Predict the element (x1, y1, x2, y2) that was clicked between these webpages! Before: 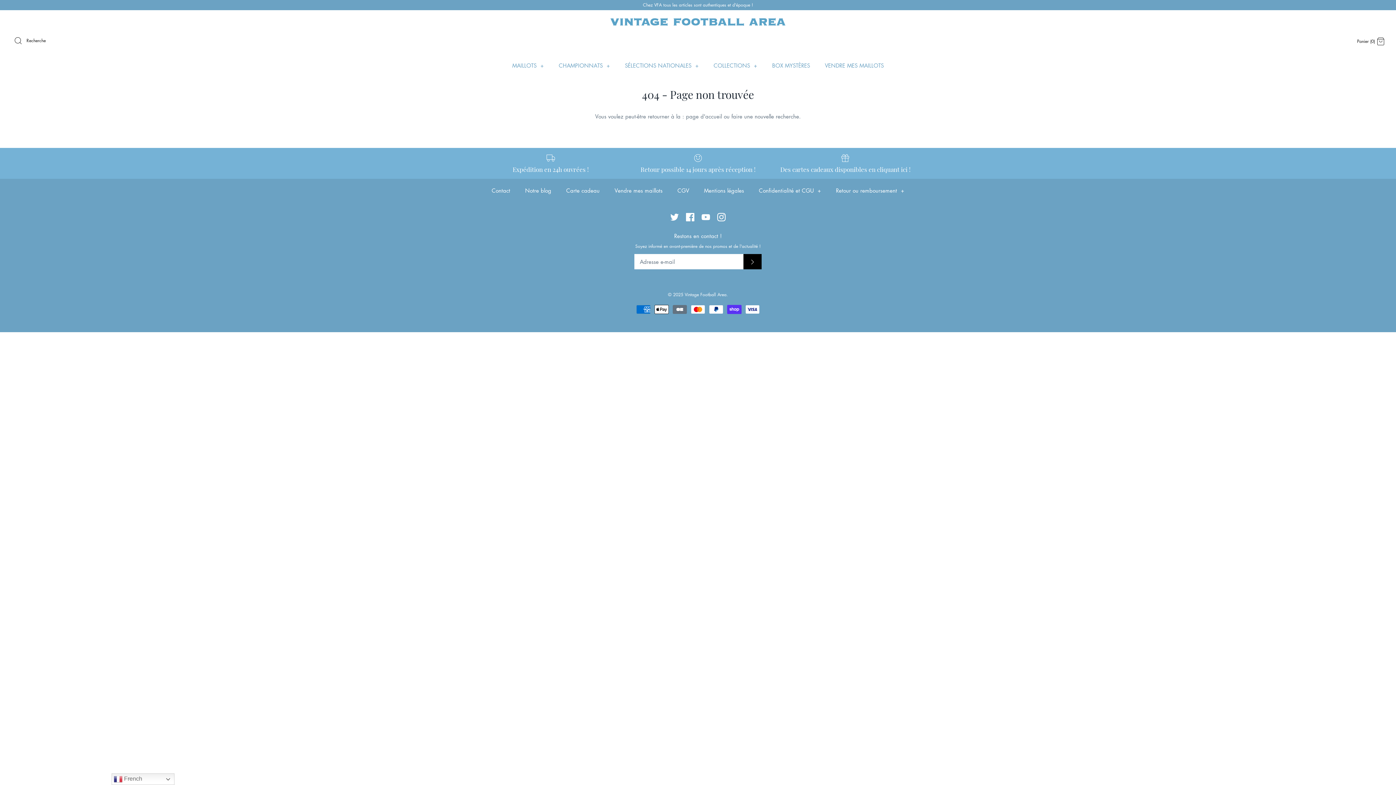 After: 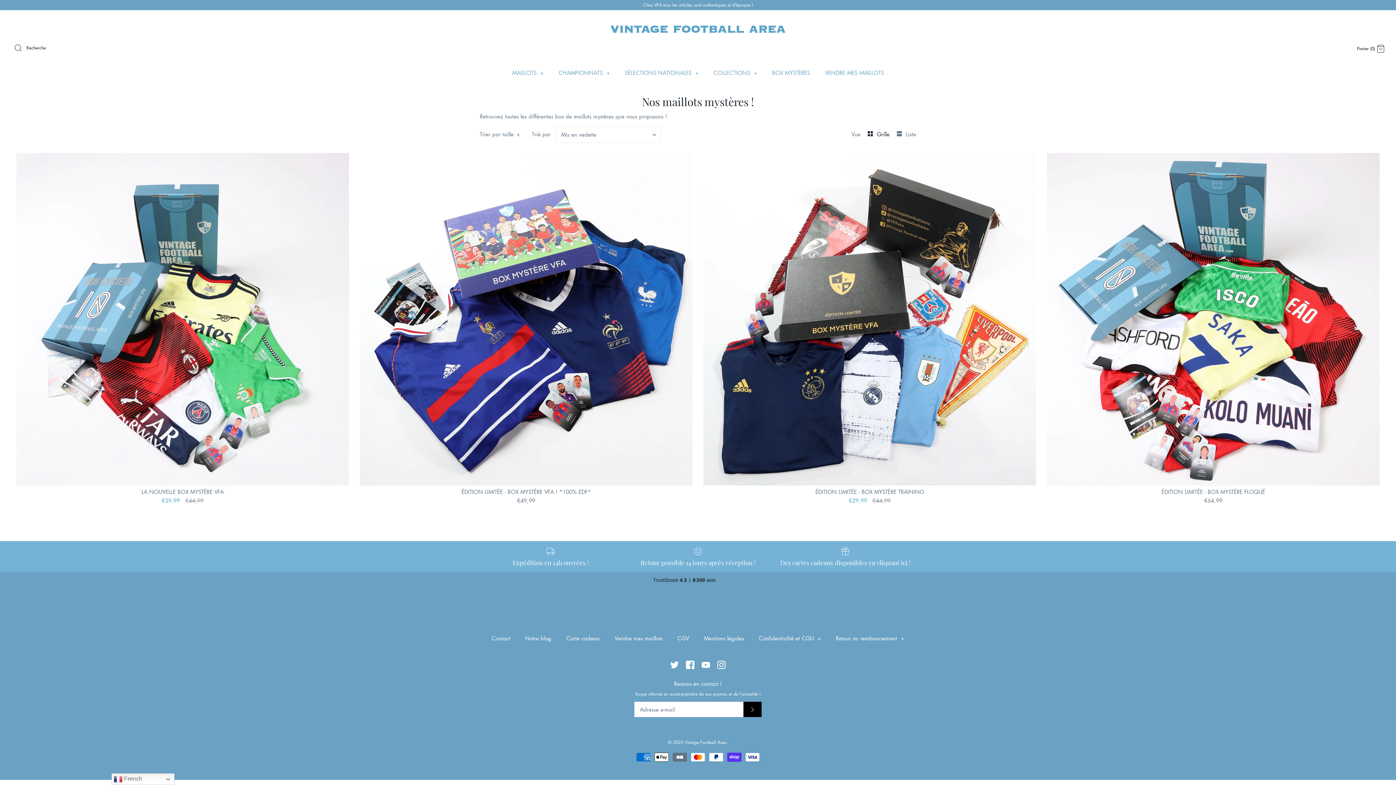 Action: bbox: (765, 54, 816, 76) label: BOX MYSTÈRES